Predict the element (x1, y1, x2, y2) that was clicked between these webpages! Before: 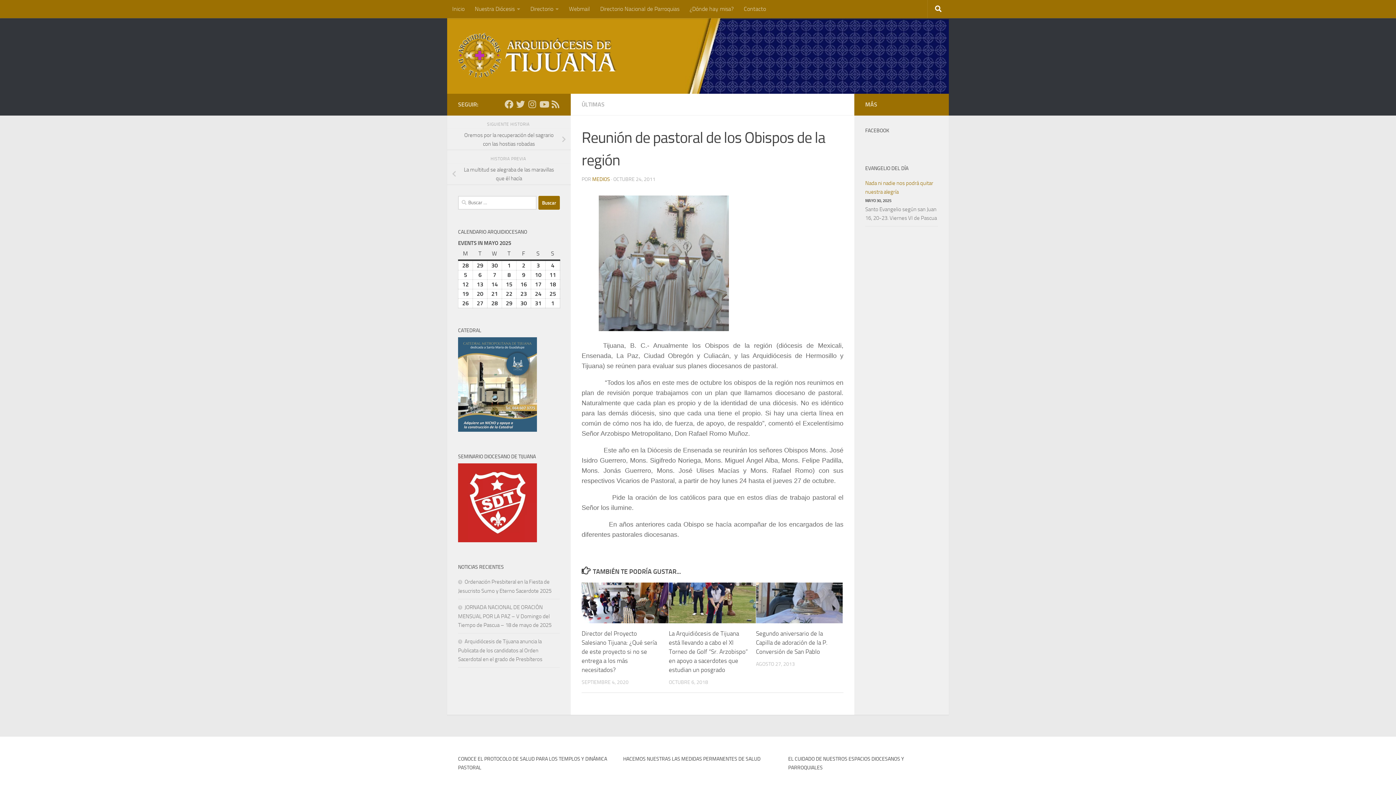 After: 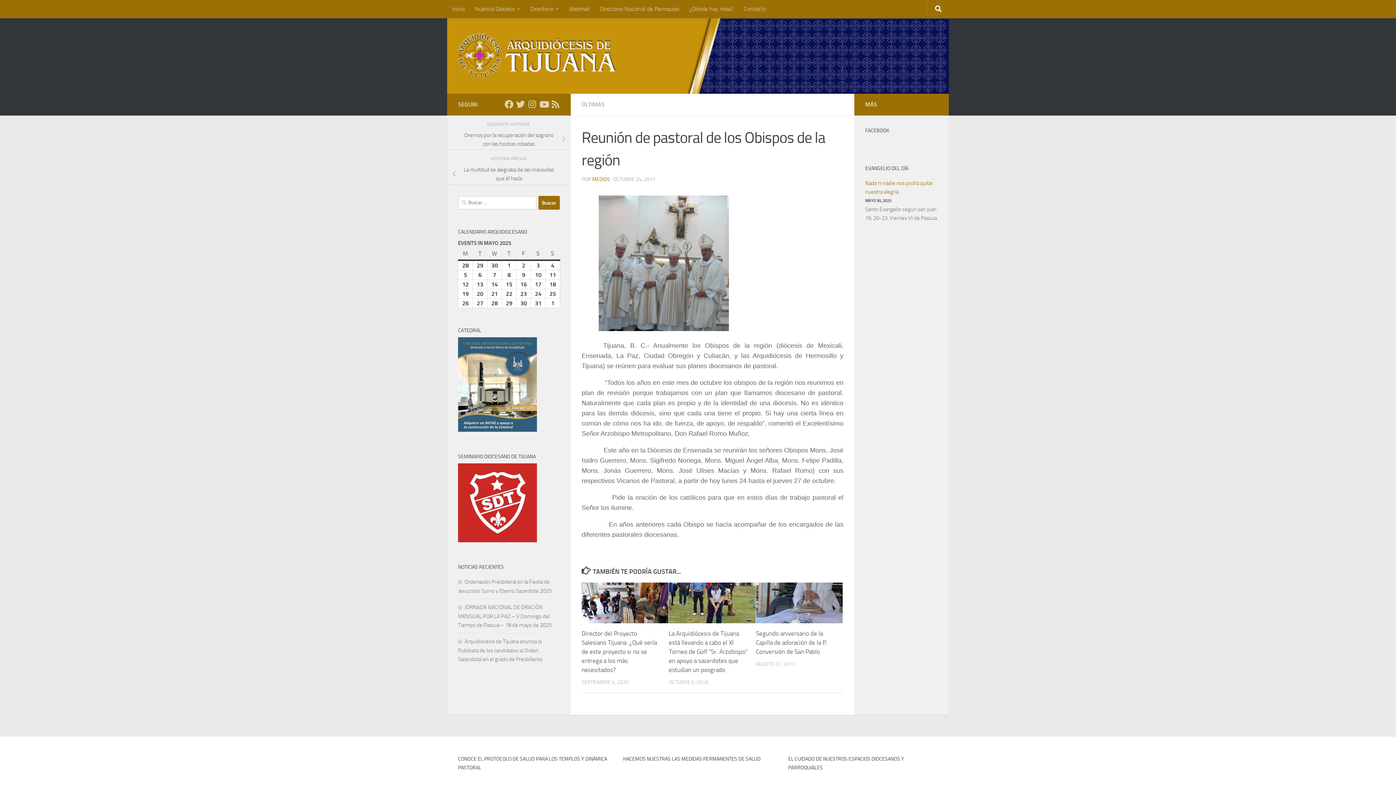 Action: bbox: (458, 537, 537, 544)